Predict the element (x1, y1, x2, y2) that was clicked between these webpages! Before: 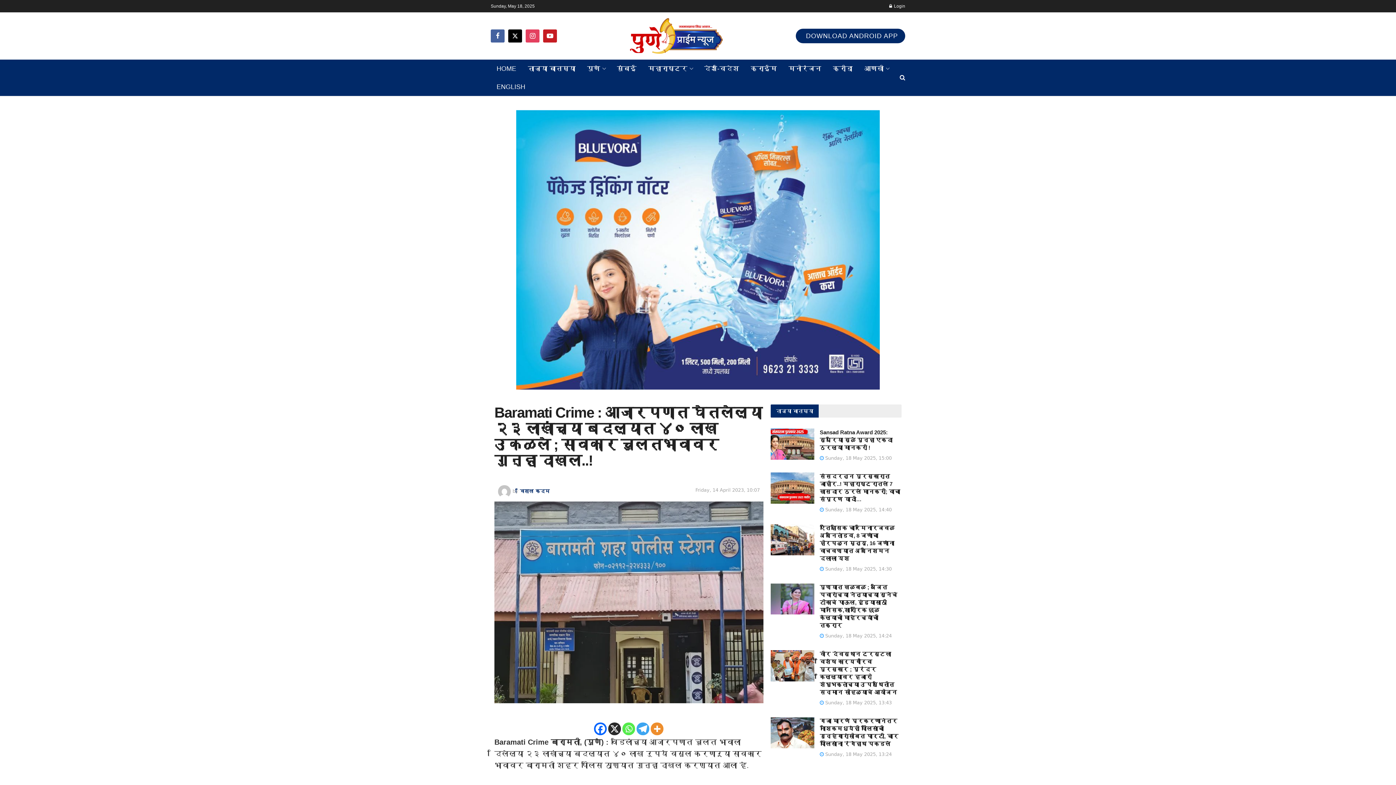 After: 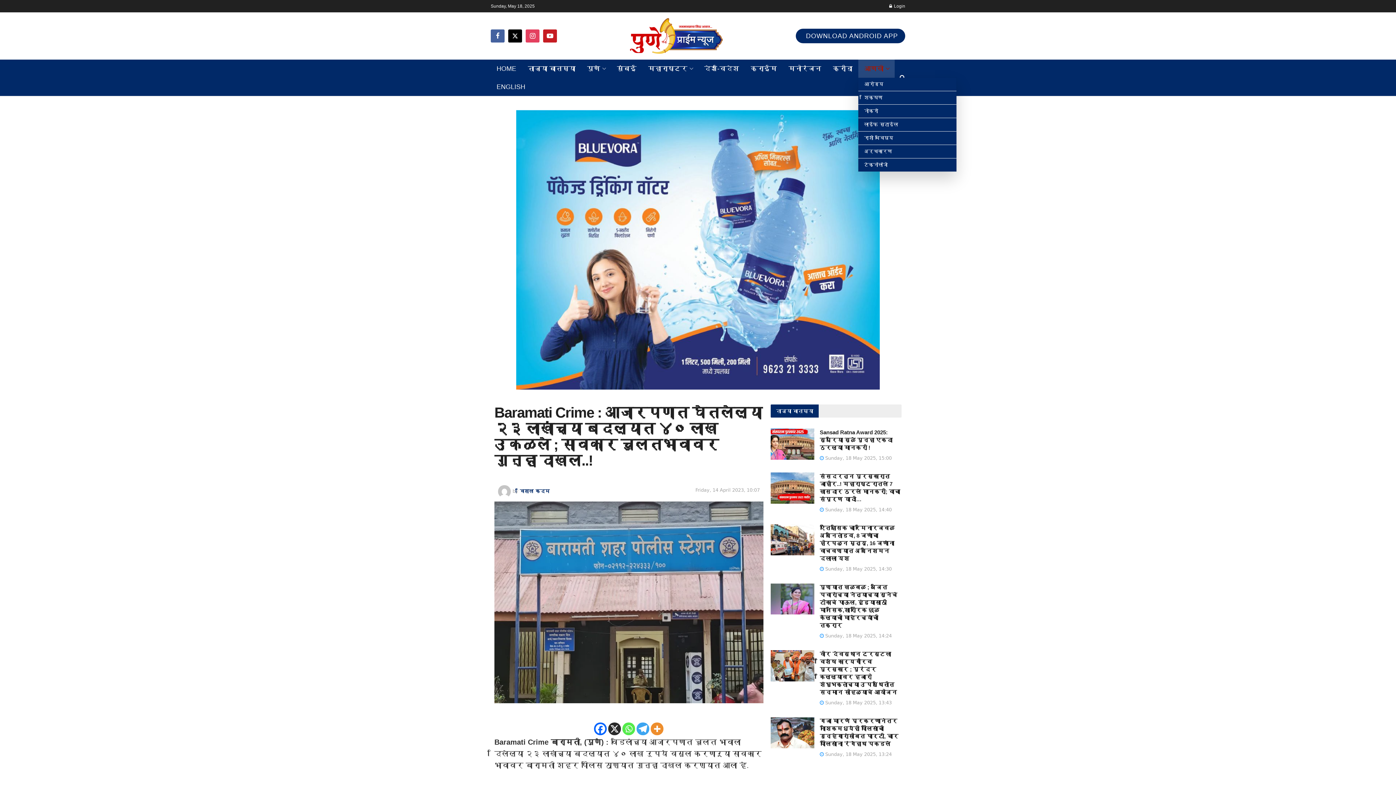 Action: bbox: (858, 59, 894, 77) label: आणखी